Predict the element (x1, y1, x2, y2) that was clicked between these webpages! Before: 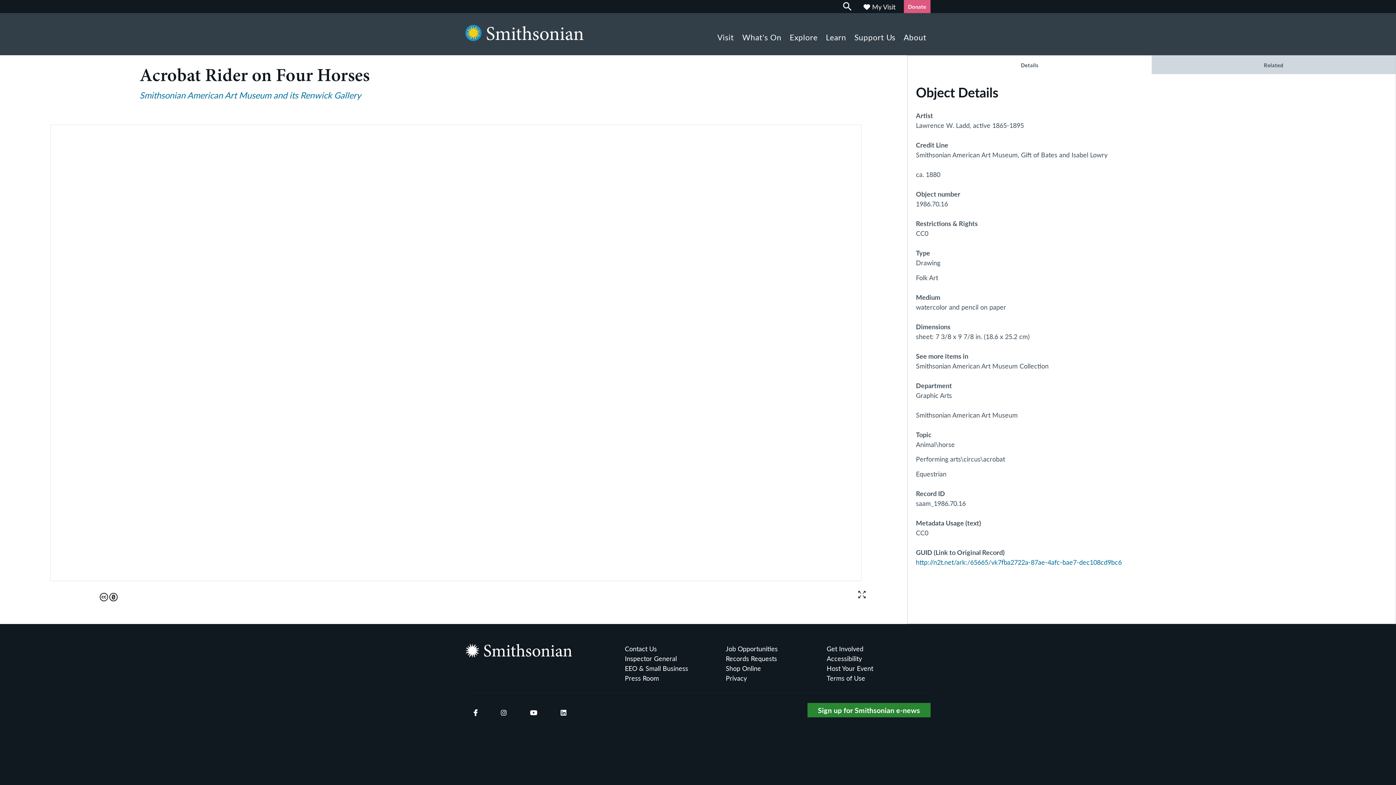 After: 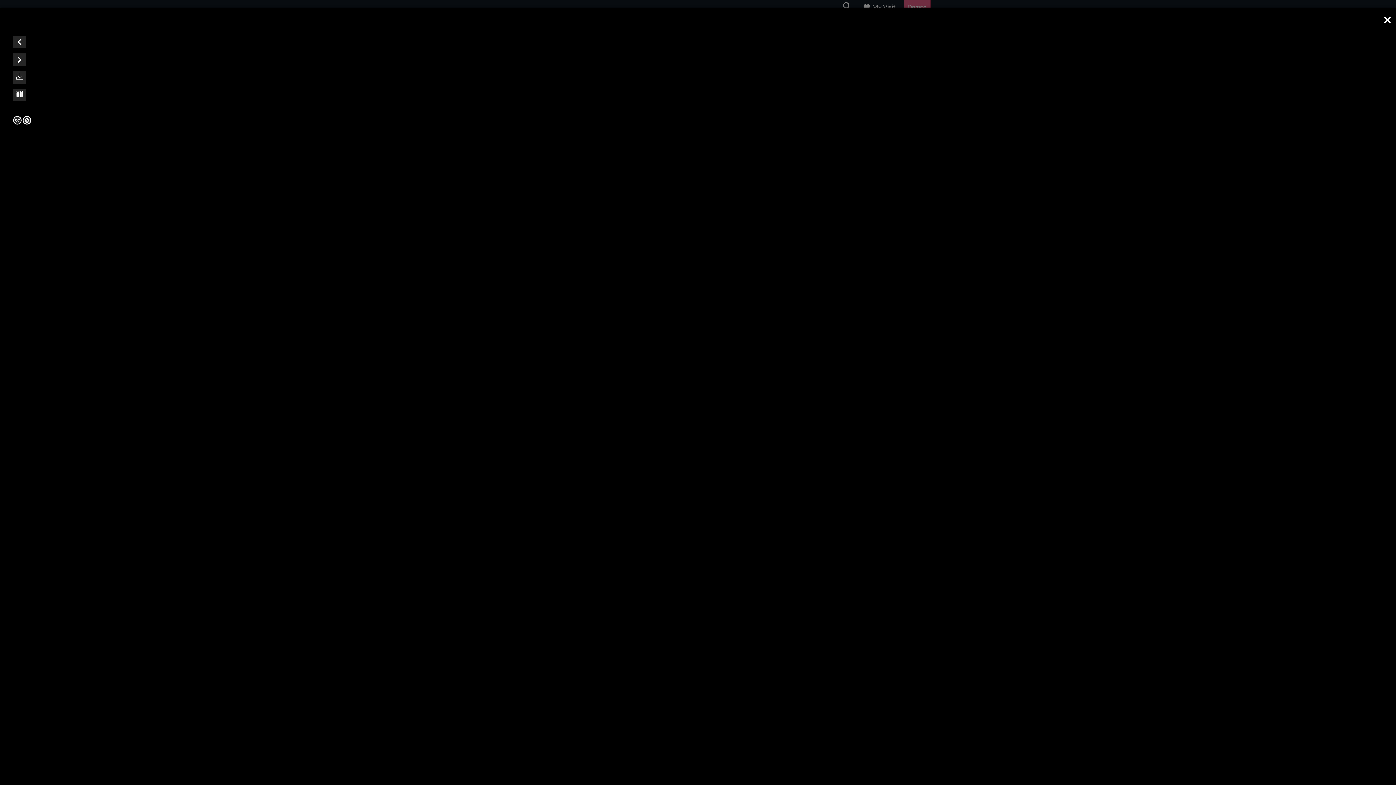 Action: bbox: (858, 591, 865, 599) label: Expand to view image